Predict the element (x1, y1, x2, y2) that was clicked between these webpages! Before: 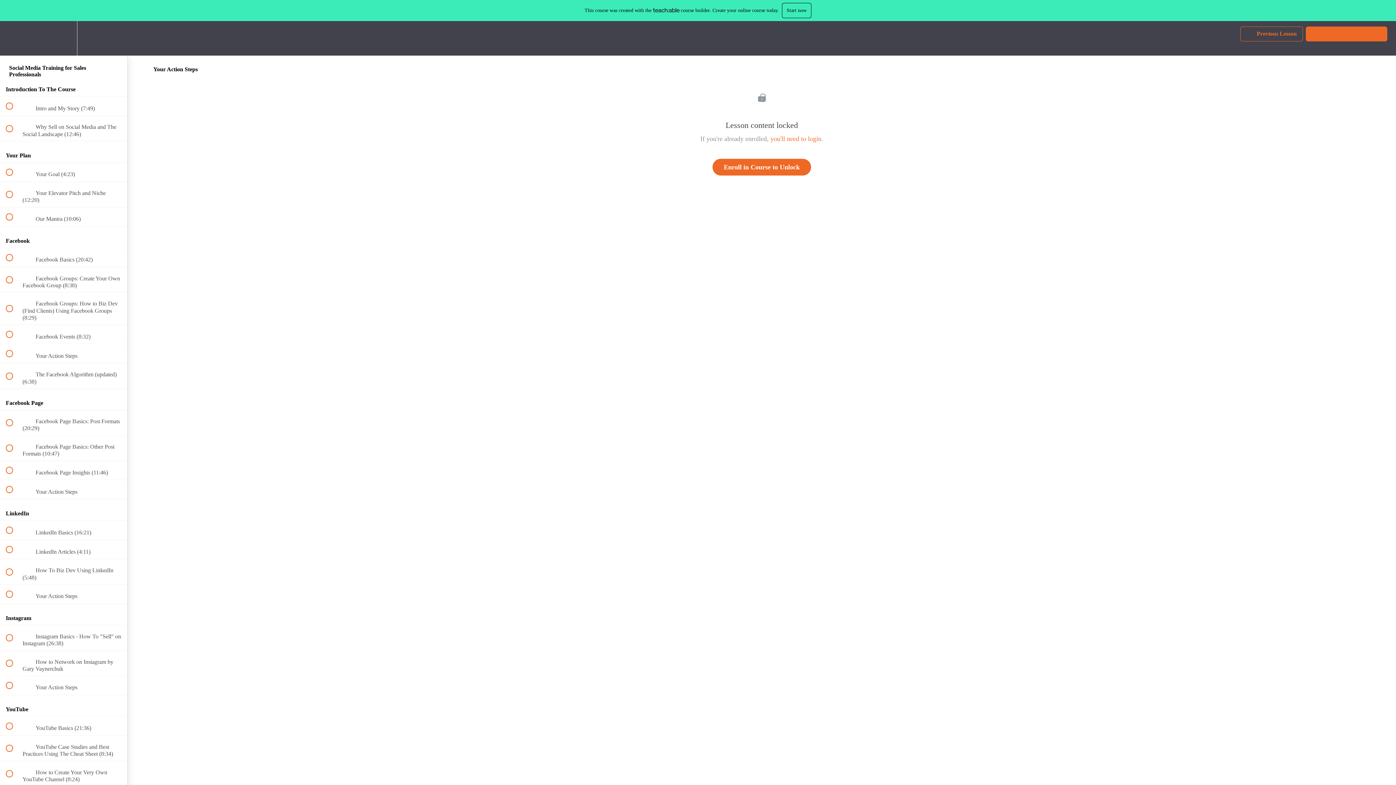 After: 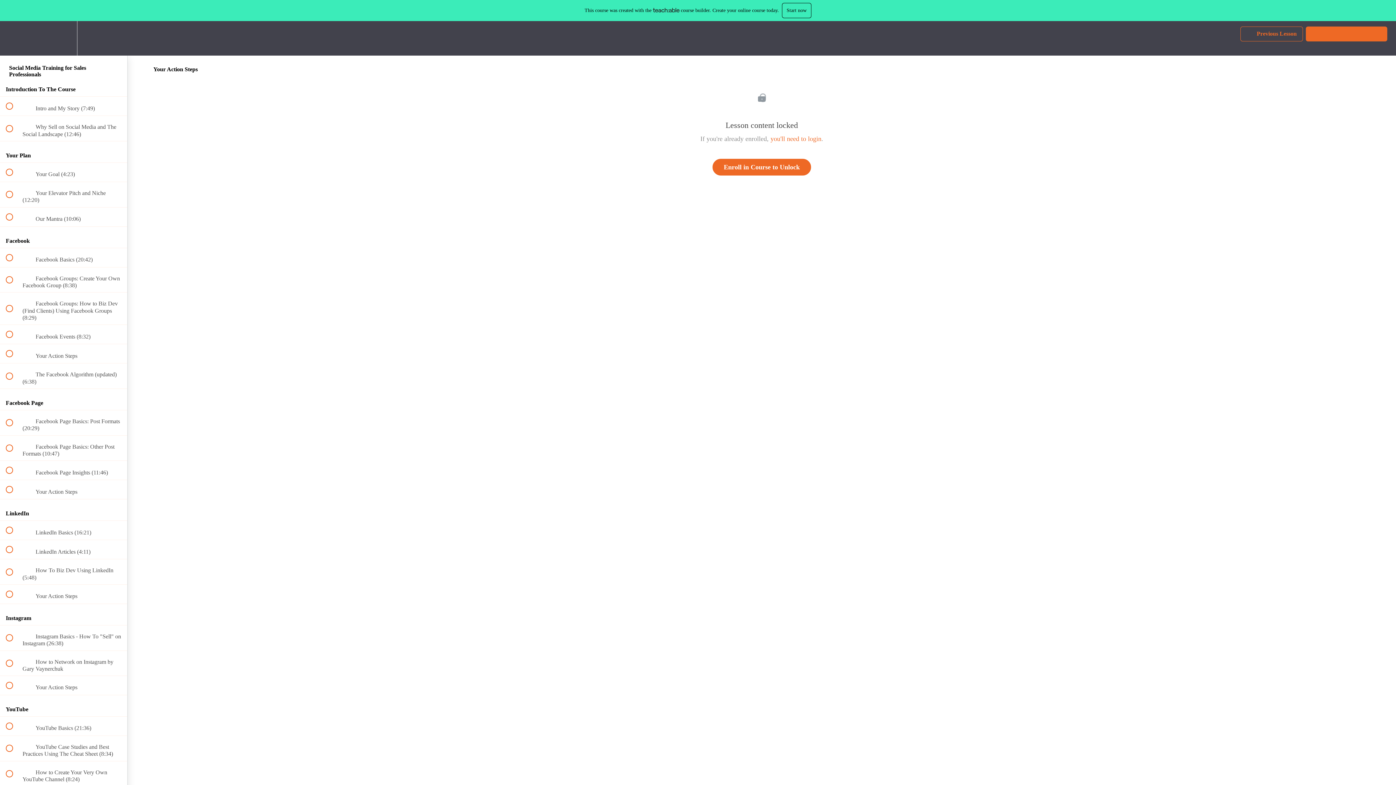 Action: label:  
 Your Action Steps bbox: (0, 676, 127, 695)